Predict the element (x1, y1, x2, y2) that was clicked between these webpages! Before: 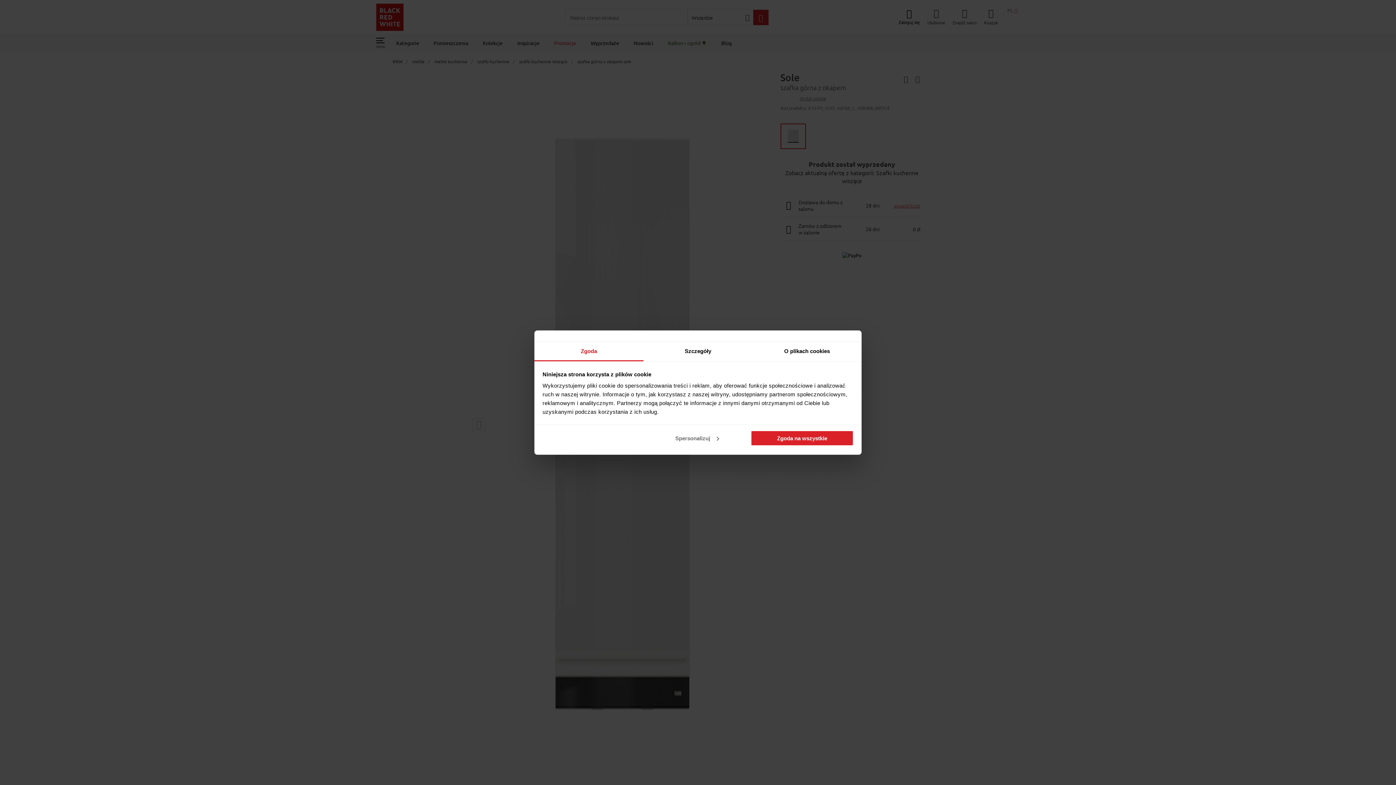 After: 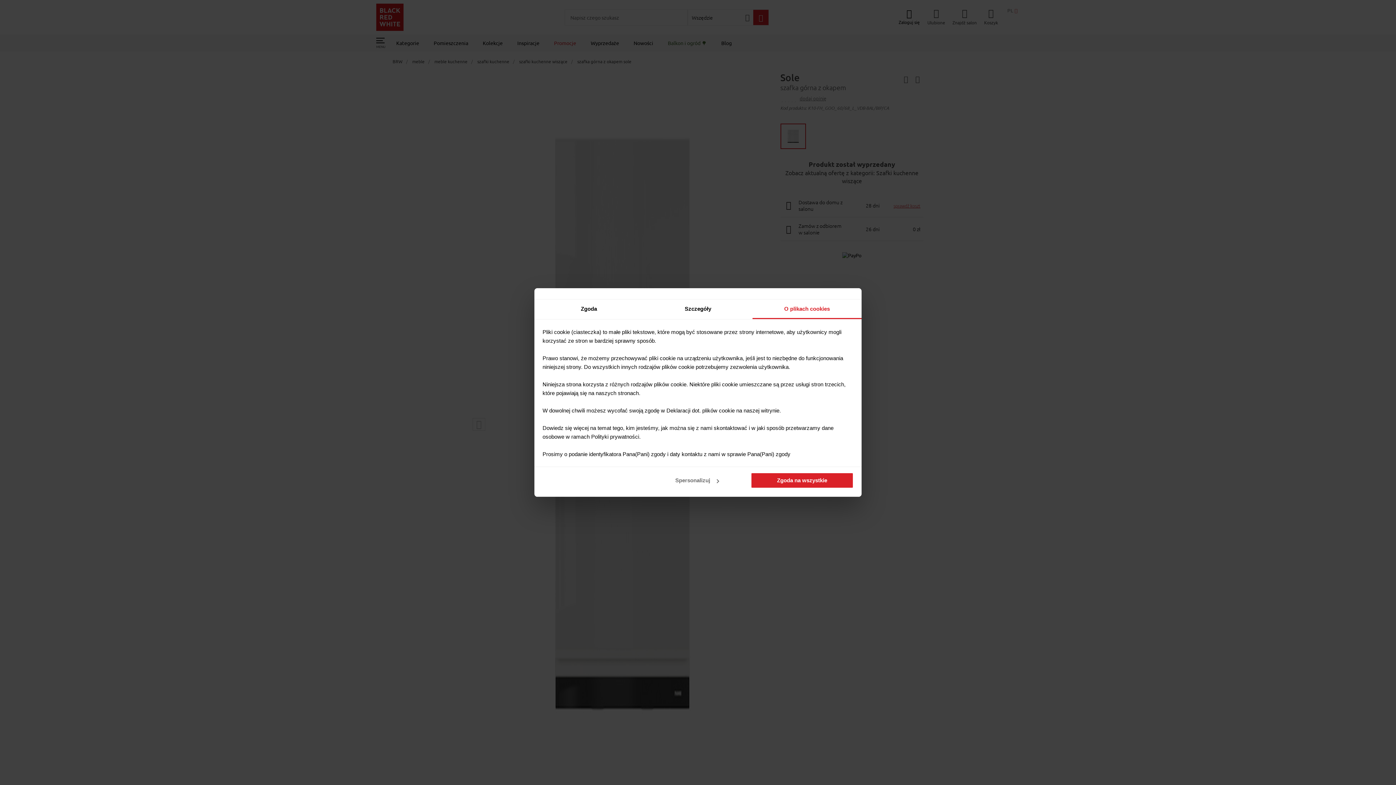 Action: bbox: (752, 341, 861, 361) label: O plikach cookies